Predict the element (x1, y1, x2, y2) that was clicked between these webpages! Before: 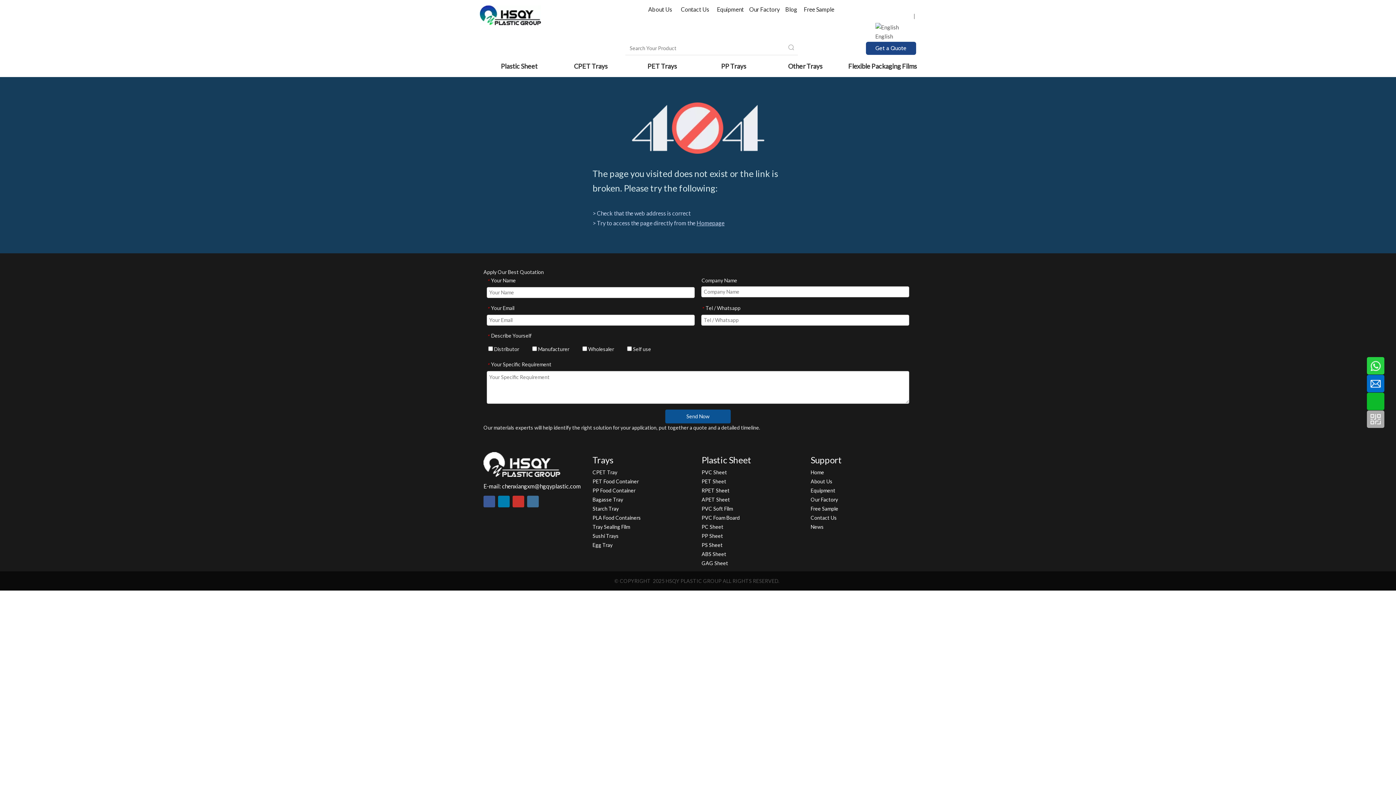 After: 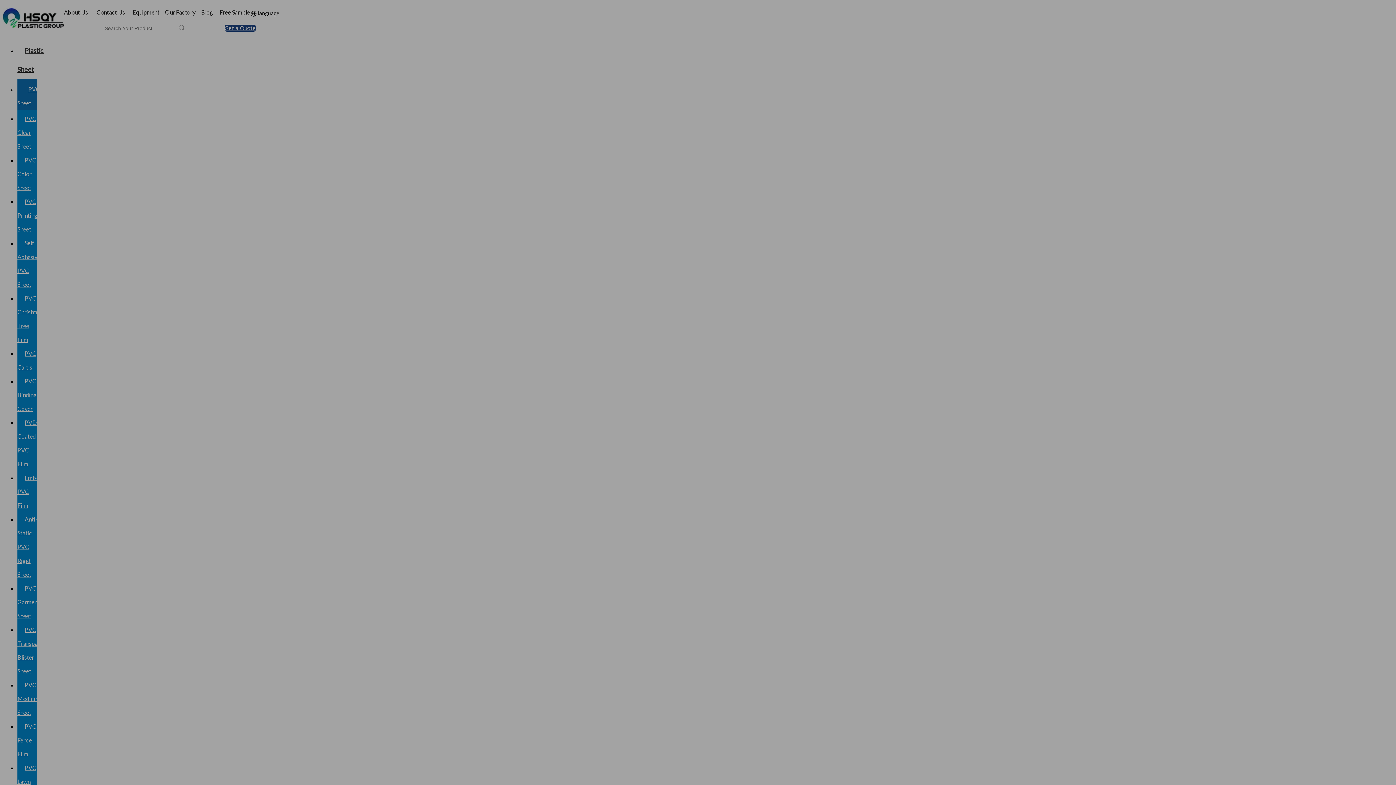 Action: label: CPET Tray bbox: (592, 469, 617, 475)